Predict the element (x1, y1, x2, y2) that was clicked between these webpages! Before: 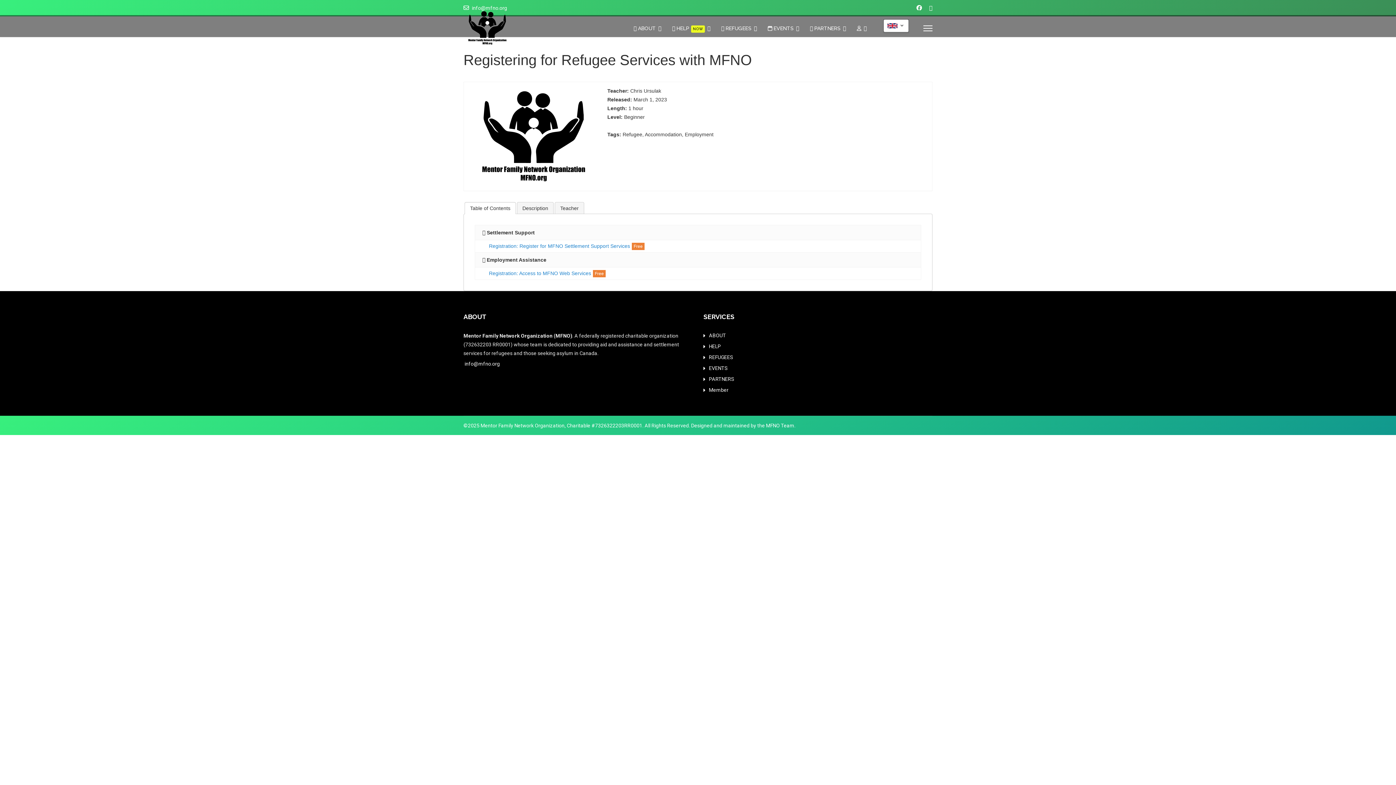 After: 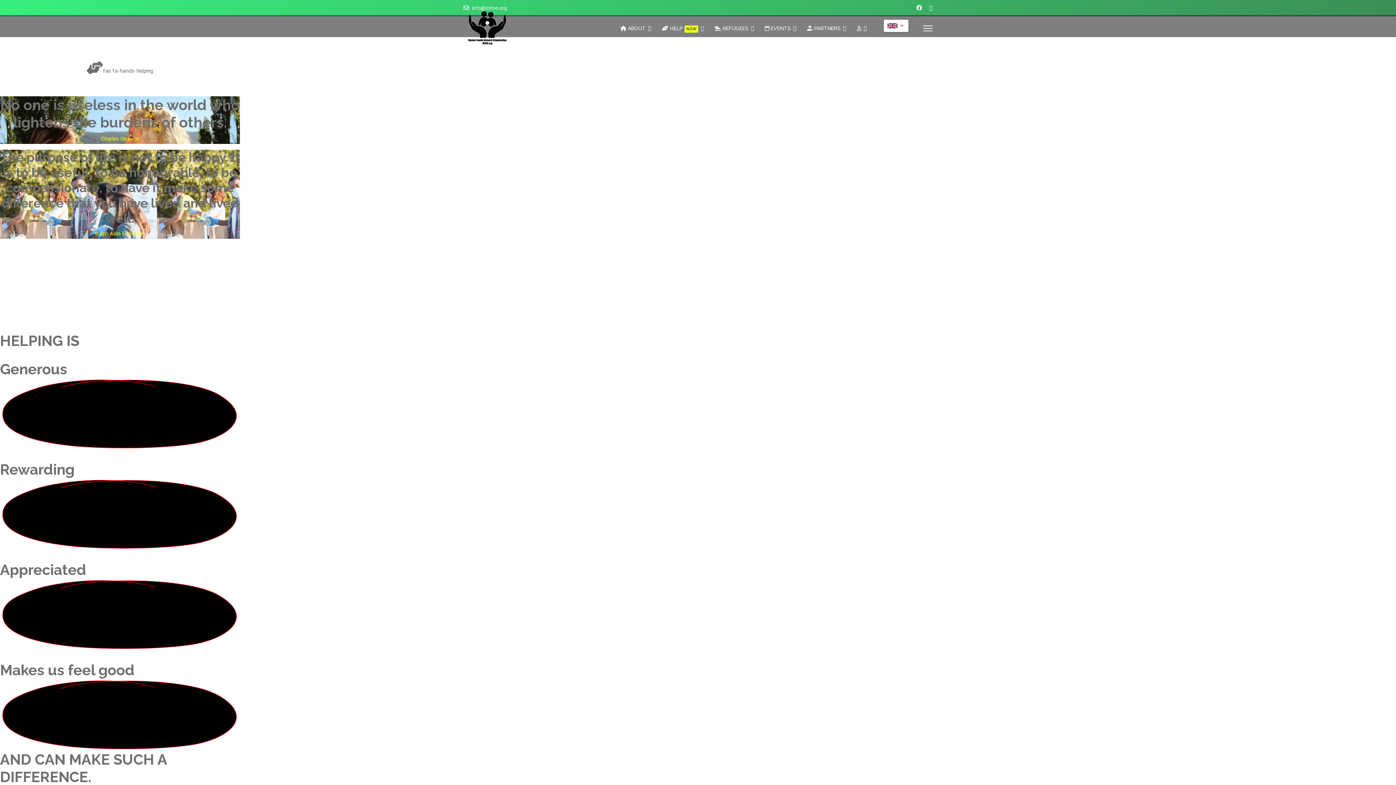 Action: bbox: (709, 342, 932, 350) label: HELP